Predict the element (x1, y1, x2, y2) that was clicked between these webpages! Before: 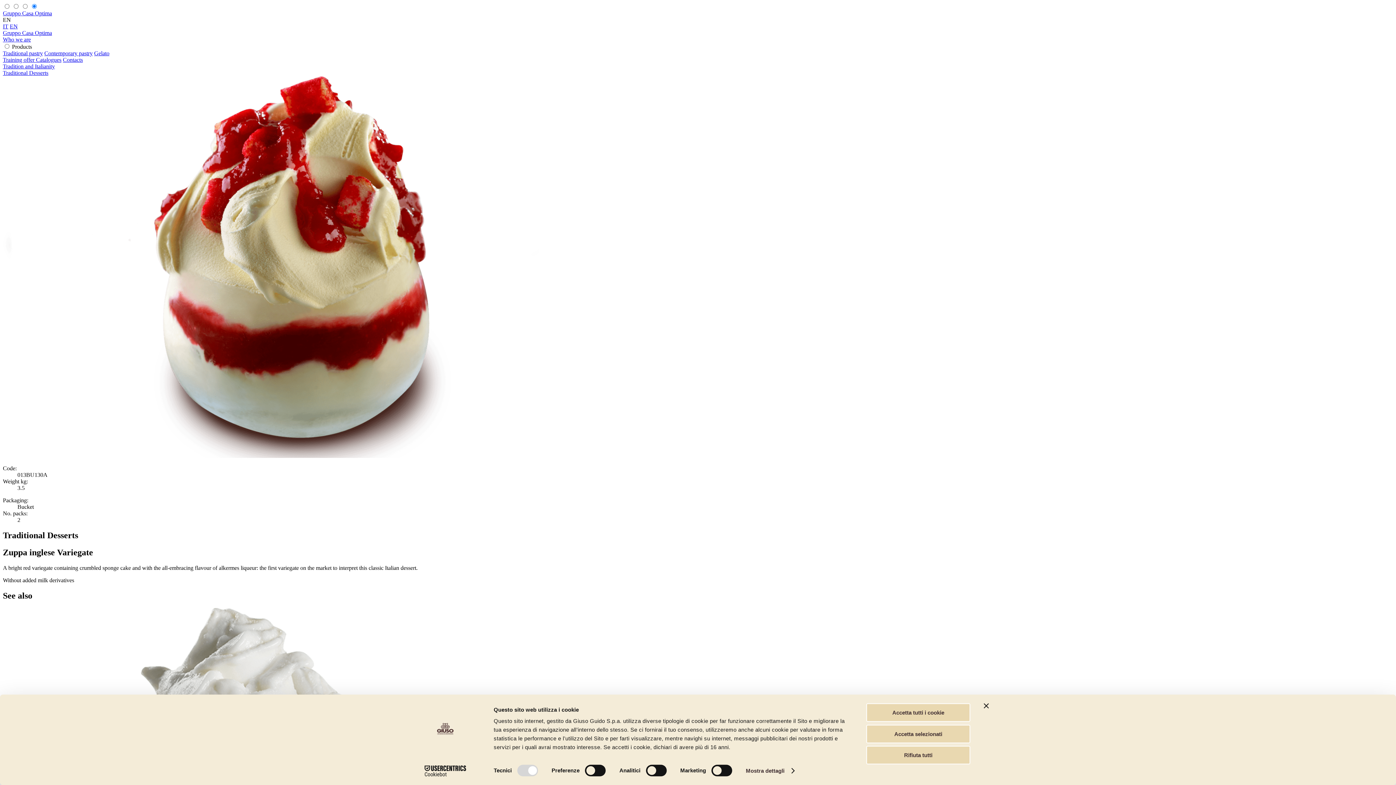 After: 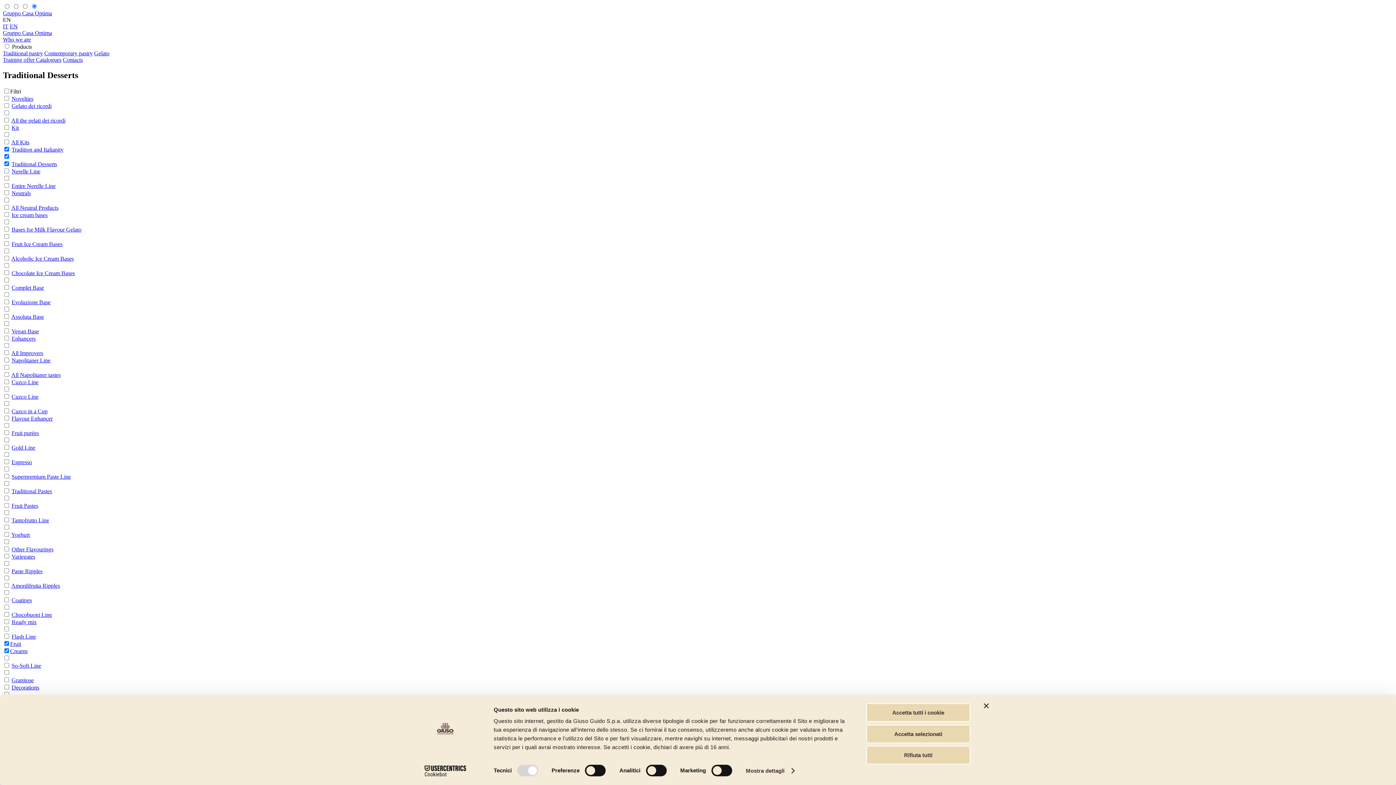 Action: label: Traditional Desserts bbox: (2, 69, 48, 76)